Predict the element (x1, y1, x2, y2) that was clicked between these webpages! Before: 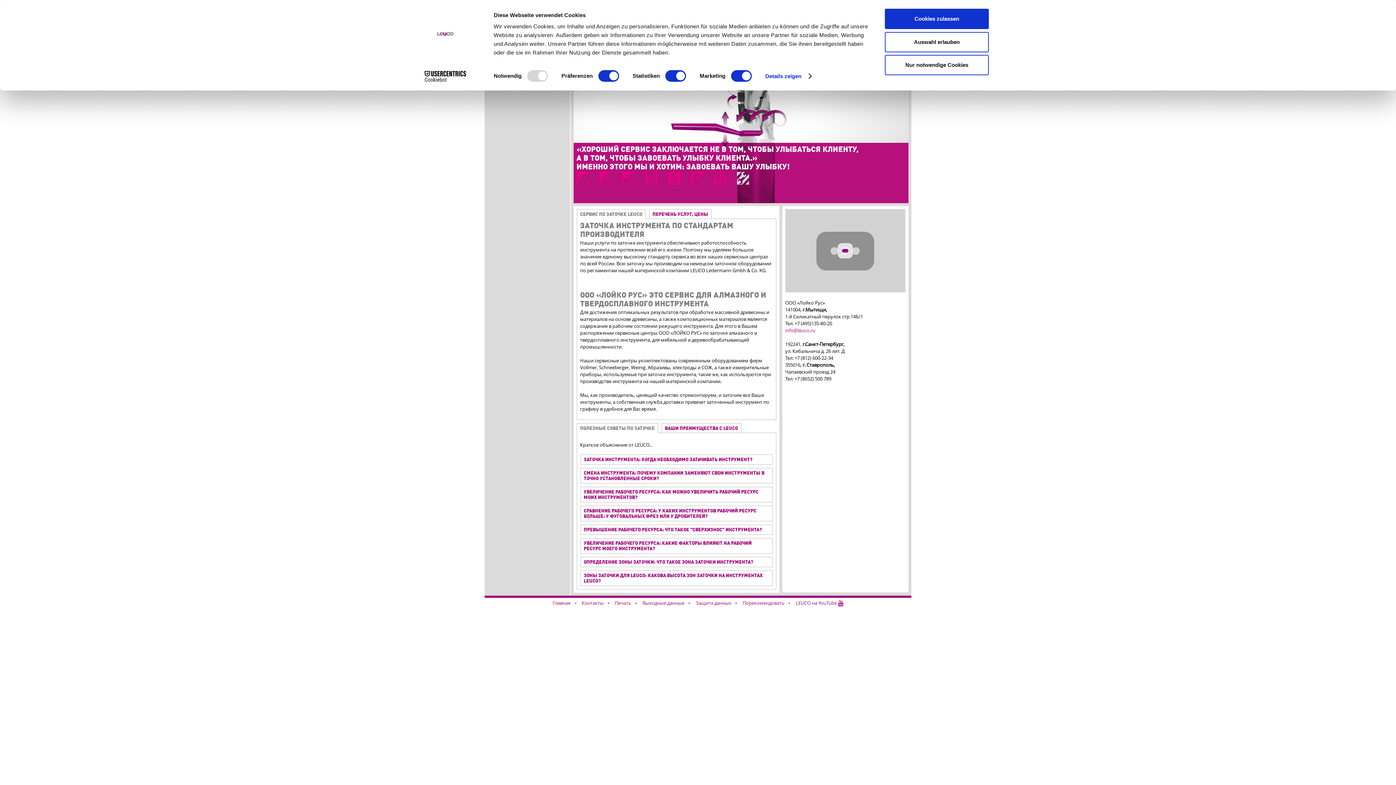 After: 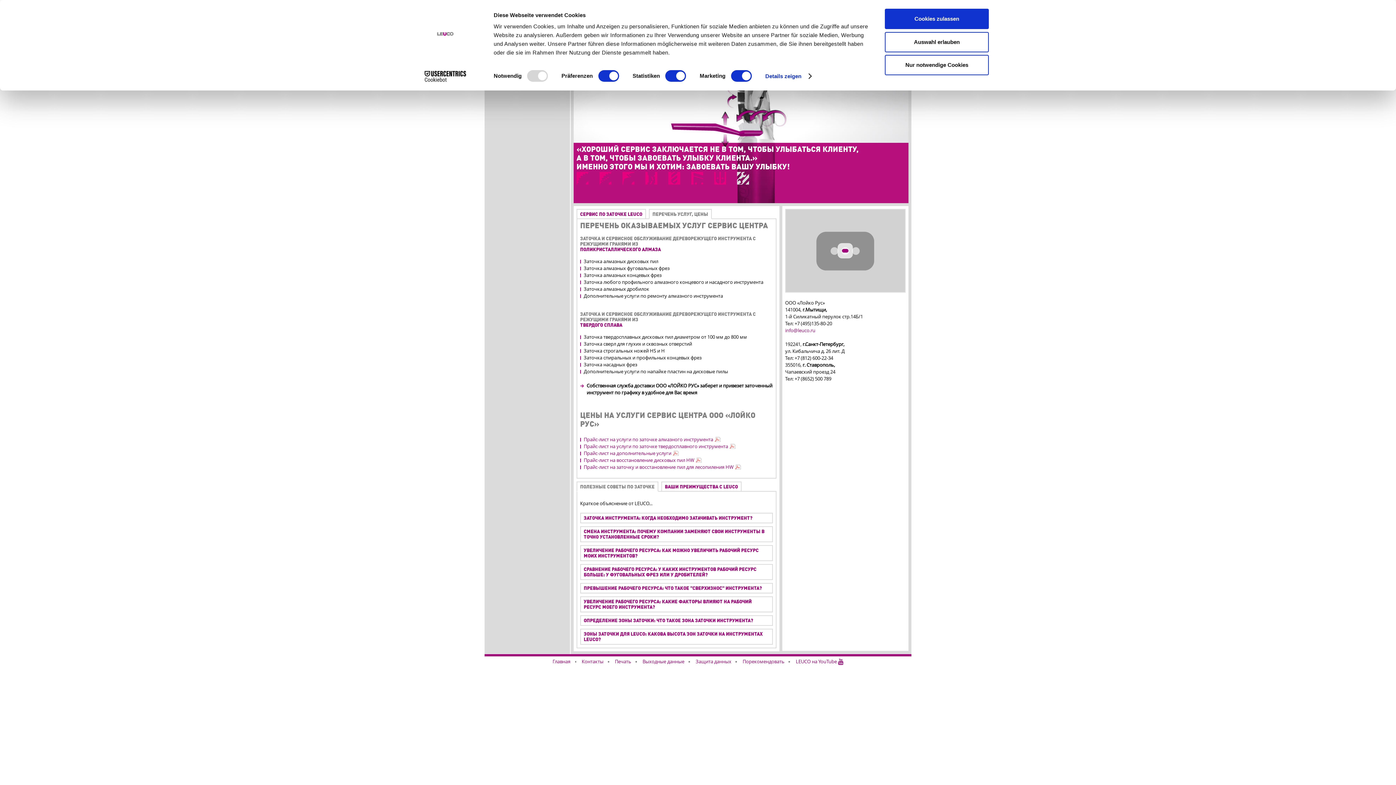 Action: bbox: (649, 209, 711, 218) label: ПЕРЕЧЕНЬ УСЛУГ, ЦЕНЫ